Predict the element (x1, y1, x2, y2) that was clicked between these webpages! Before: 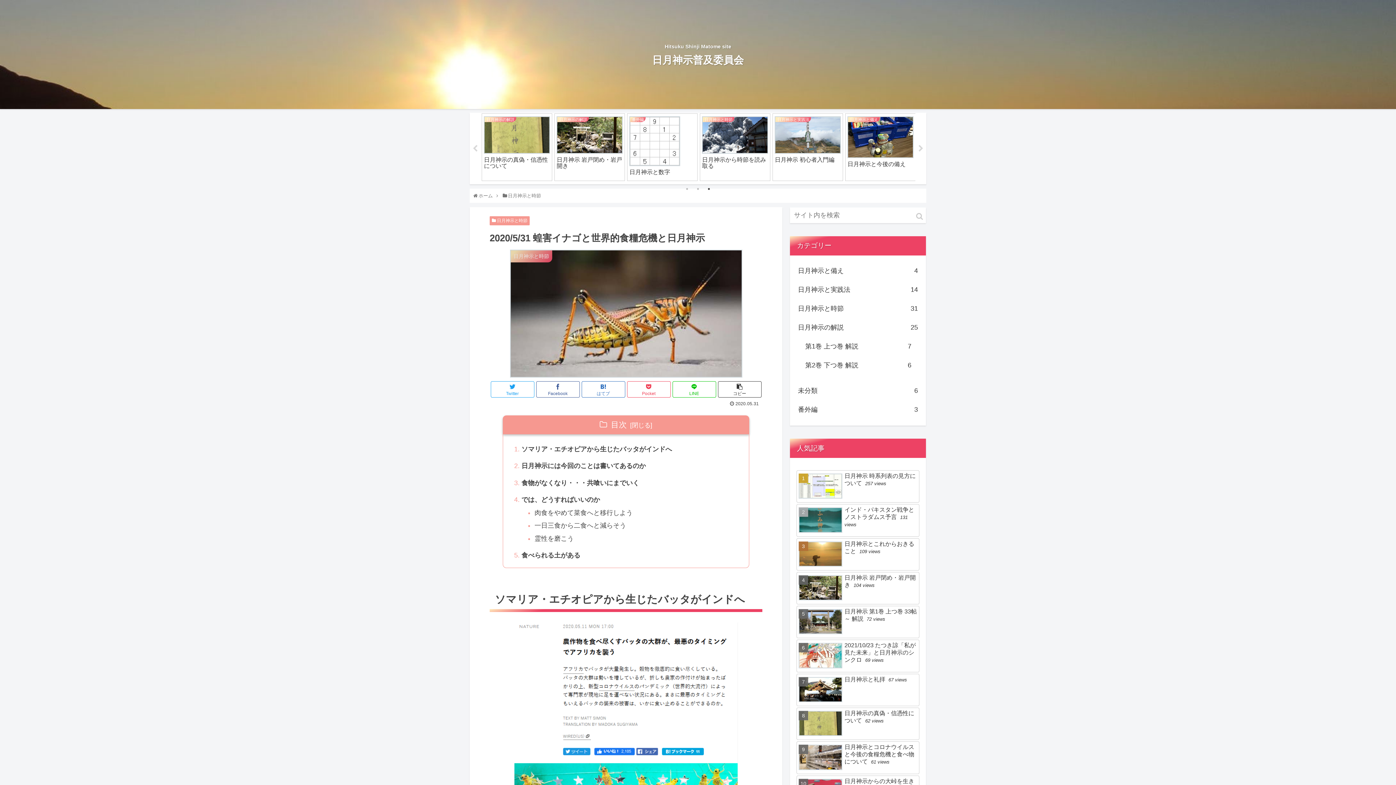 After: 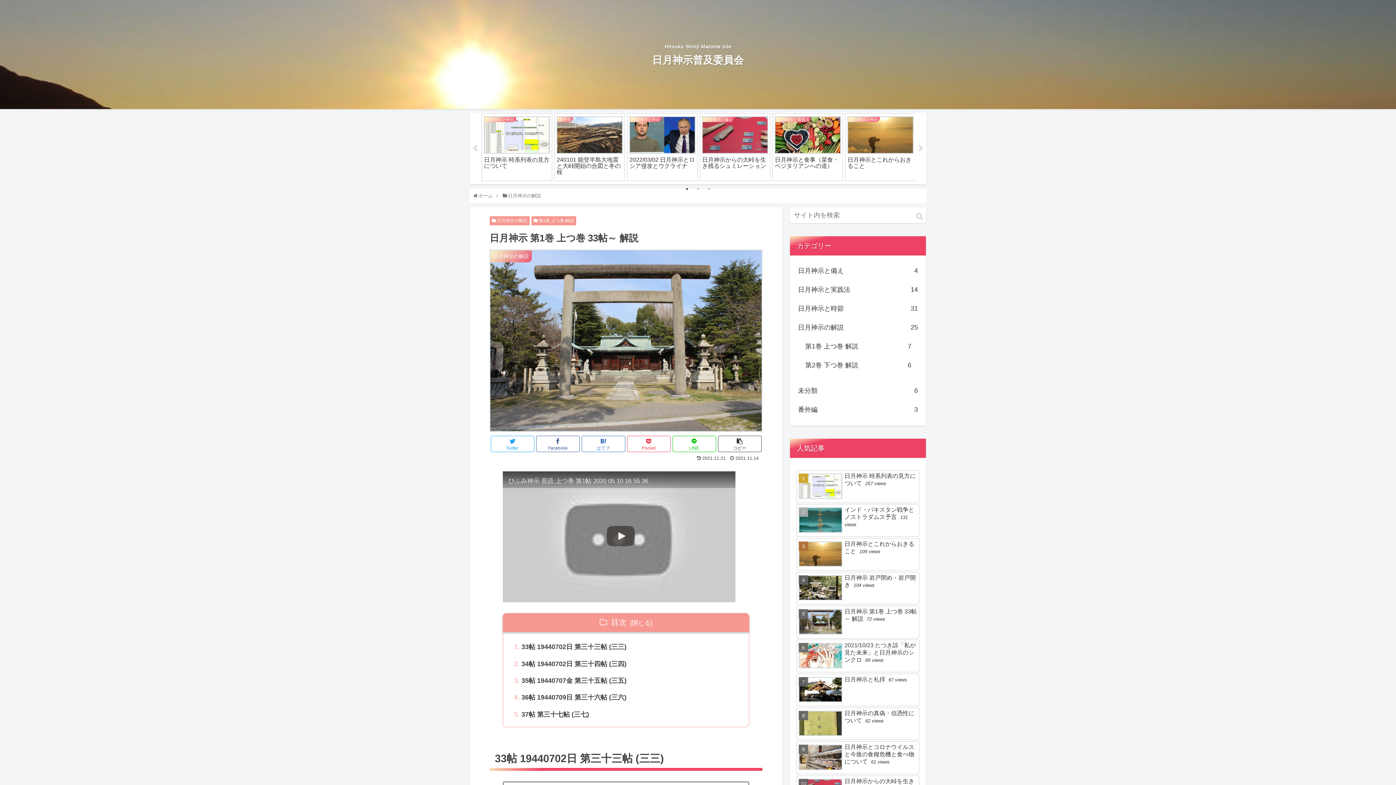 Action: bbox: (796, 606, 919, 638) label: 日月神示 第1巻 上つ巻 33帖～ 解説 72 views